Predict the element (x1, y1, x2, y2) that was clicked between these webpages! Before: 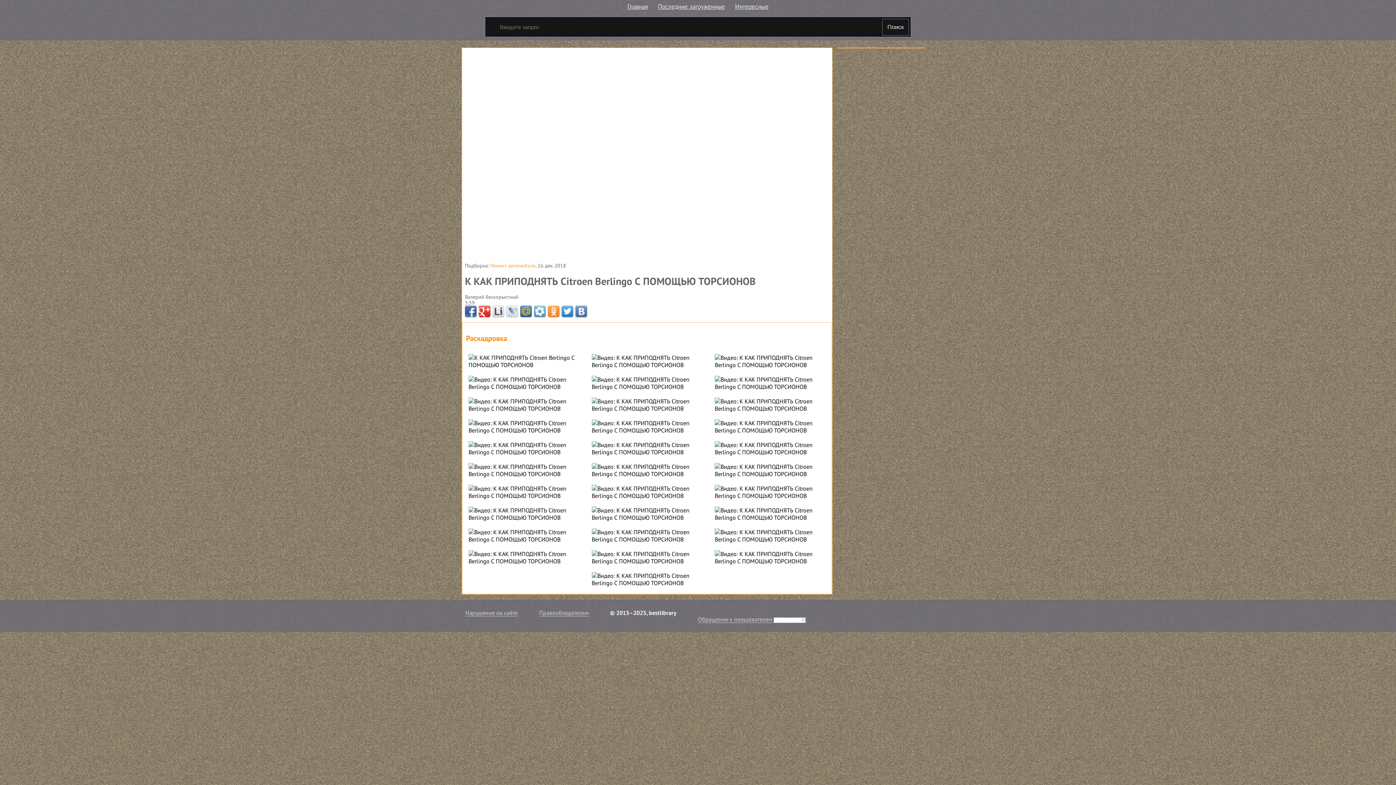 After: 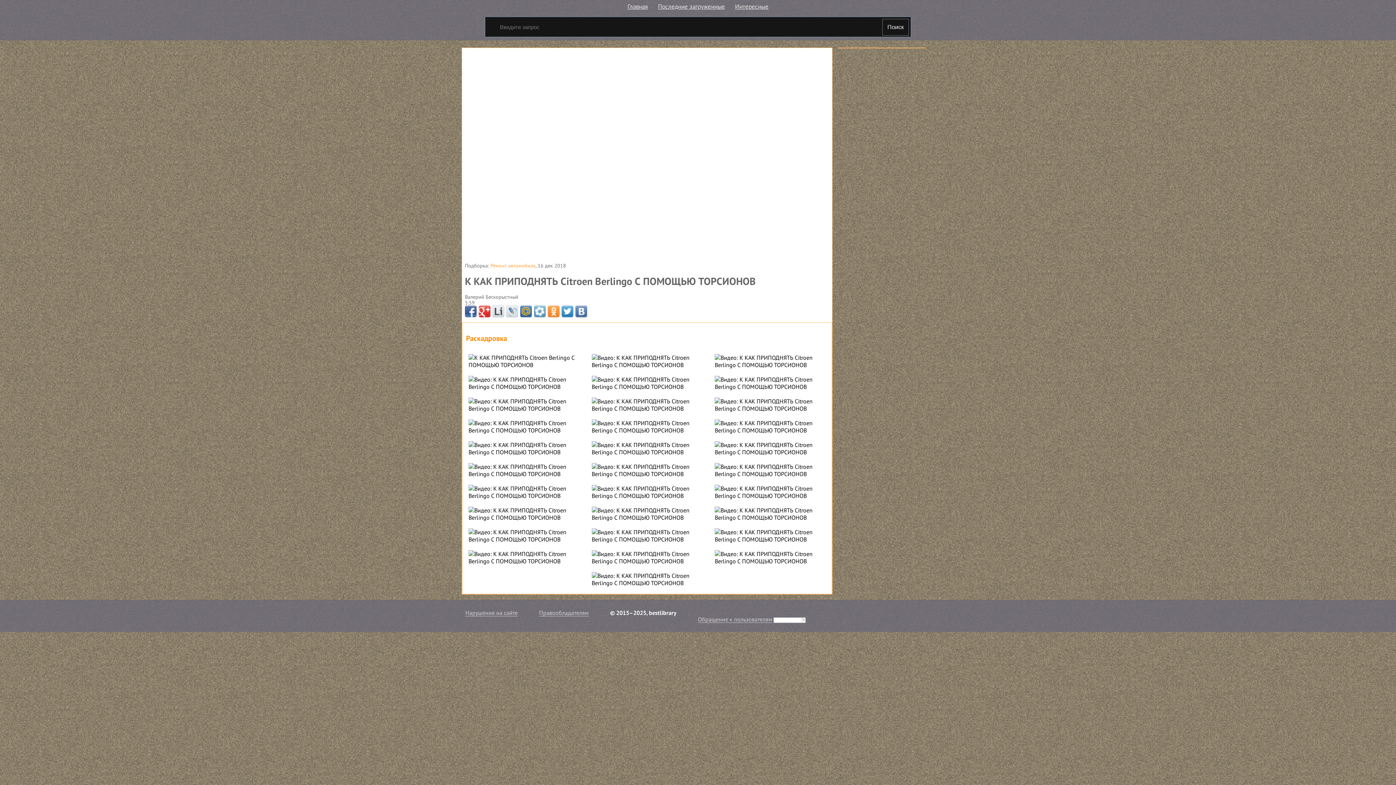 Action: bbox: (534, 305, 545, 317)